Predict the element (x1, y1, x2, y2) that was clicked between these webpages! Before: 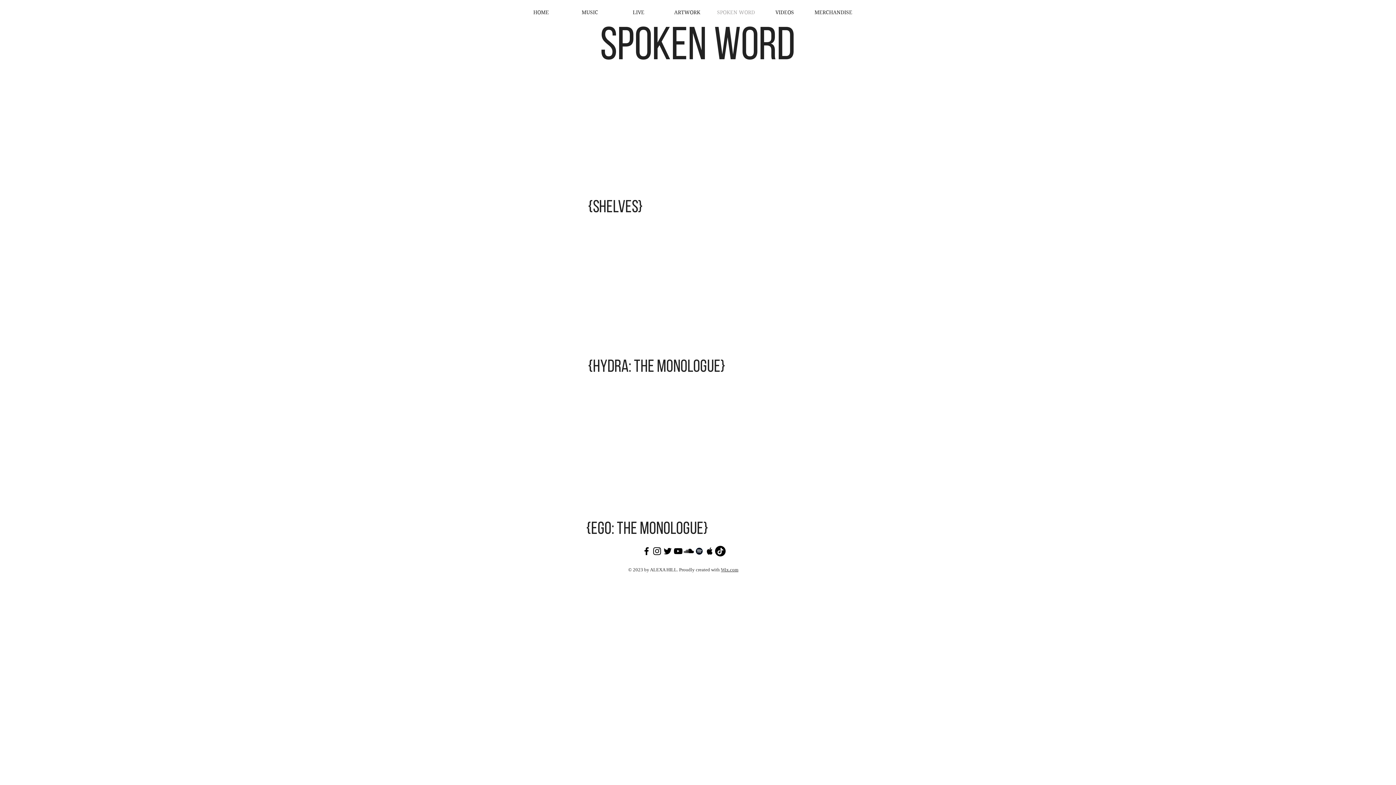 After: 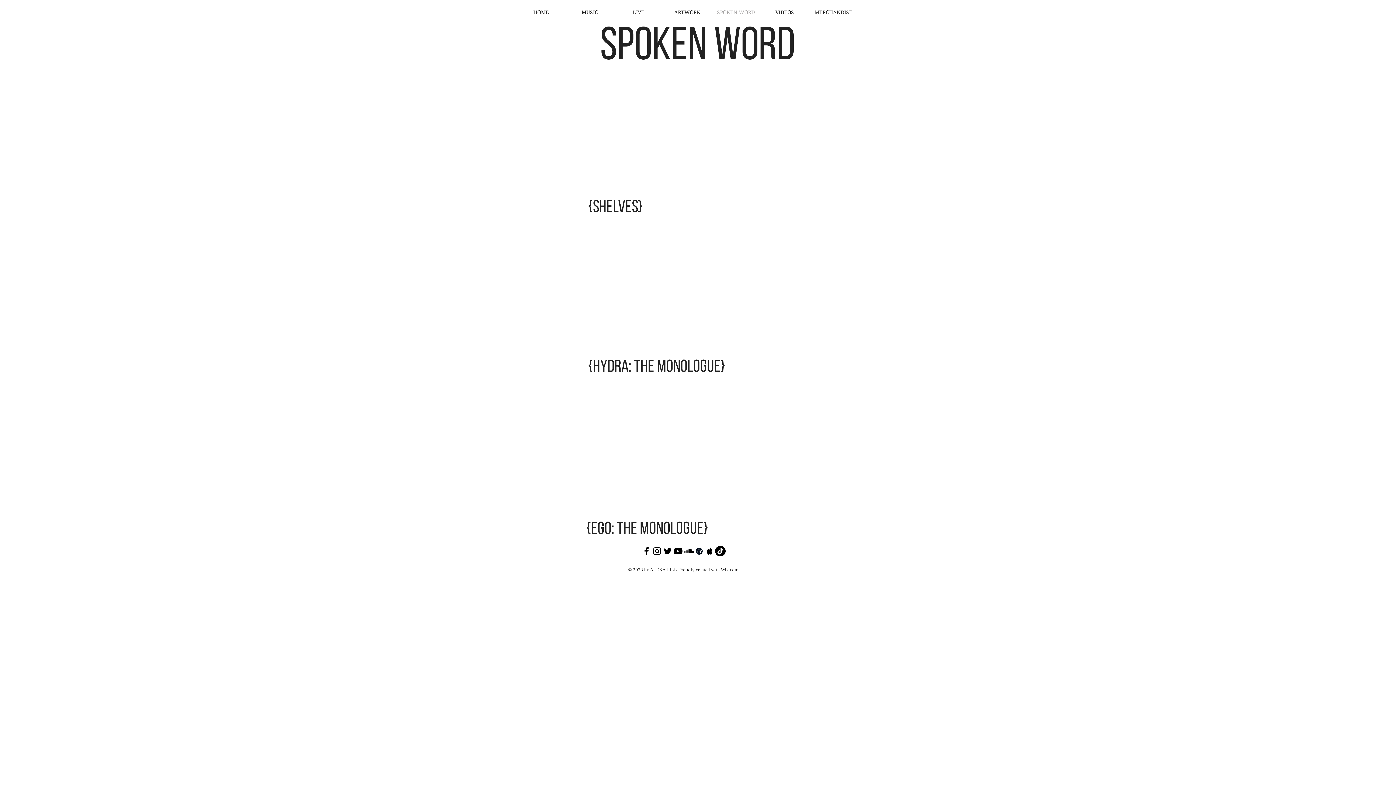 Action: bbox: (715, 546, 725, 556) label: TikTok